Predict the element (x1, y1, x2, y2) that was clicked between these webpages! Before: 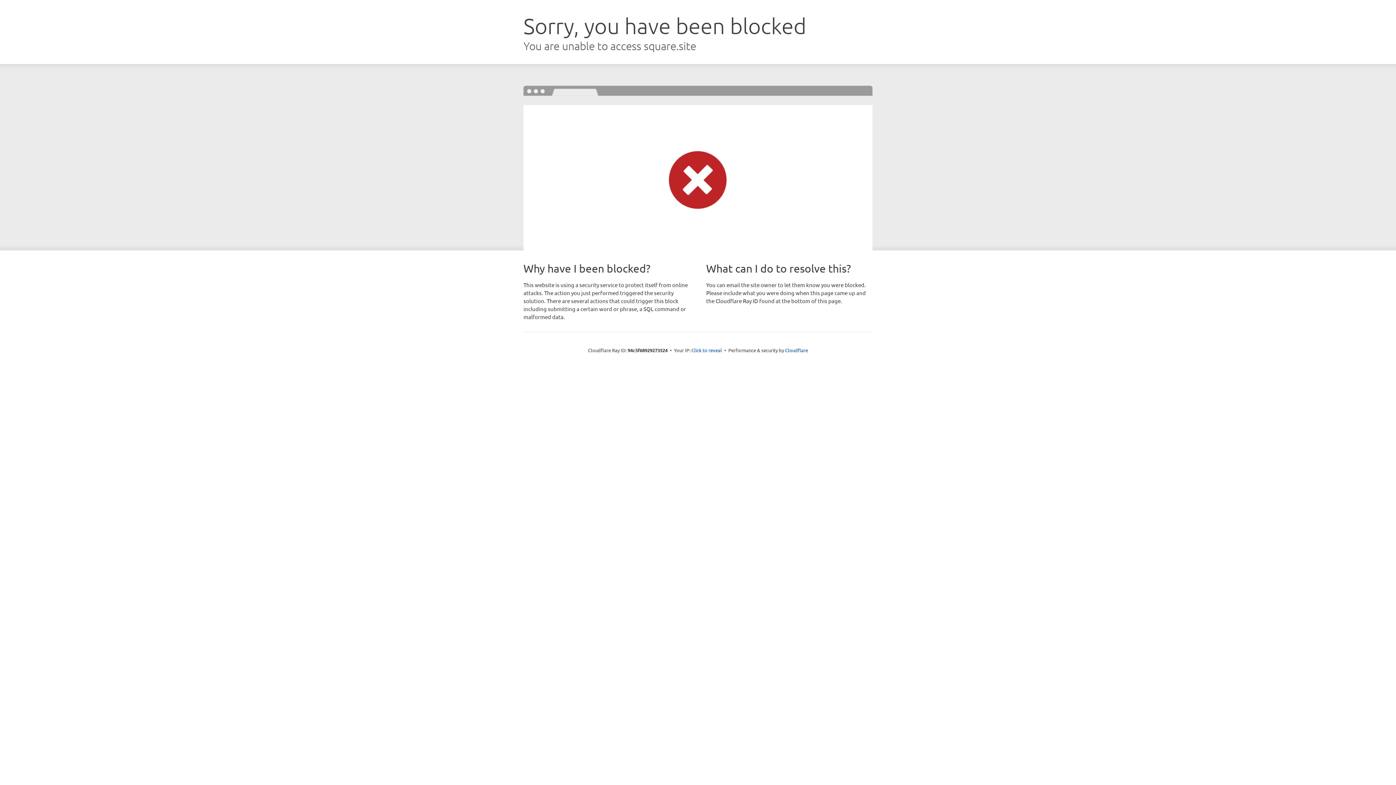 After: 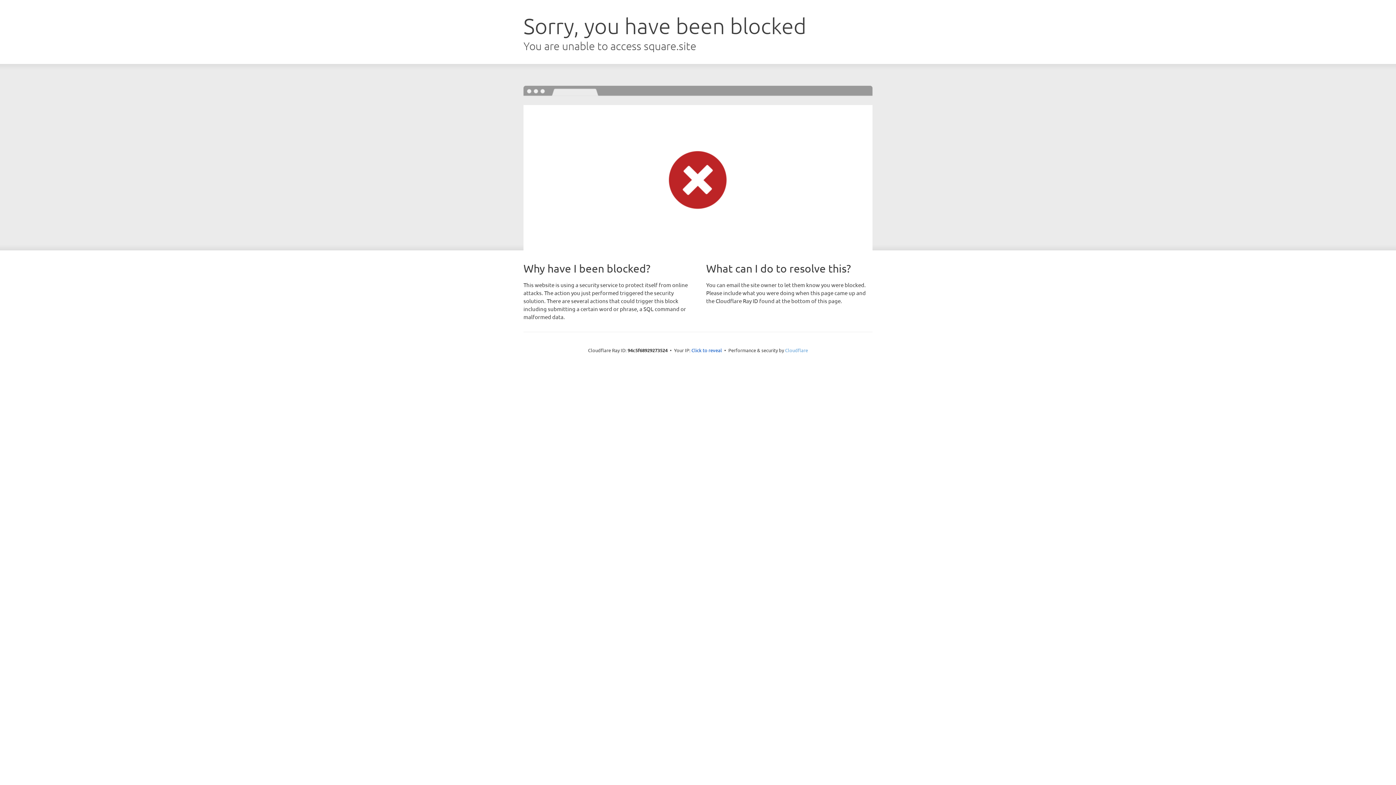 Action: label: Cloudflare bbox: (785, 347, 808, 353)